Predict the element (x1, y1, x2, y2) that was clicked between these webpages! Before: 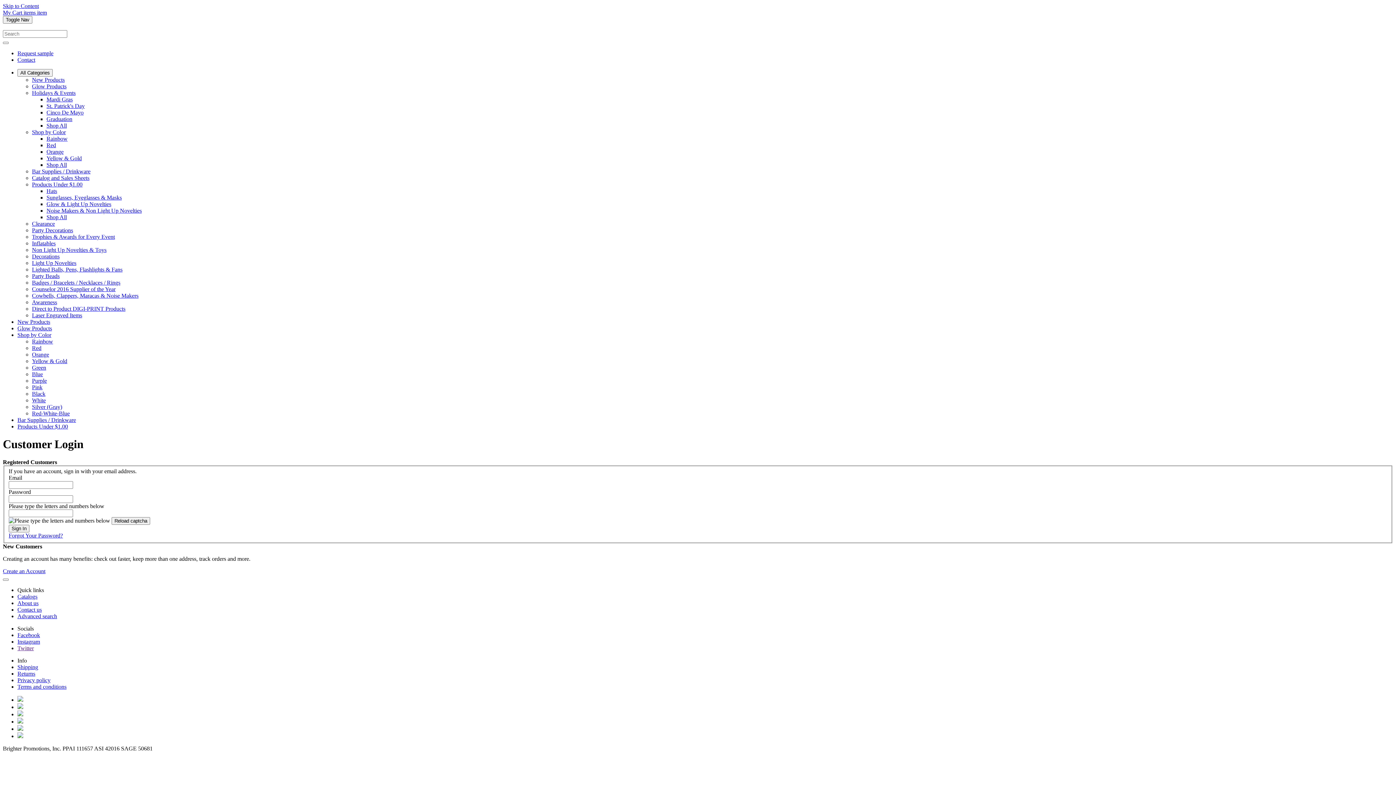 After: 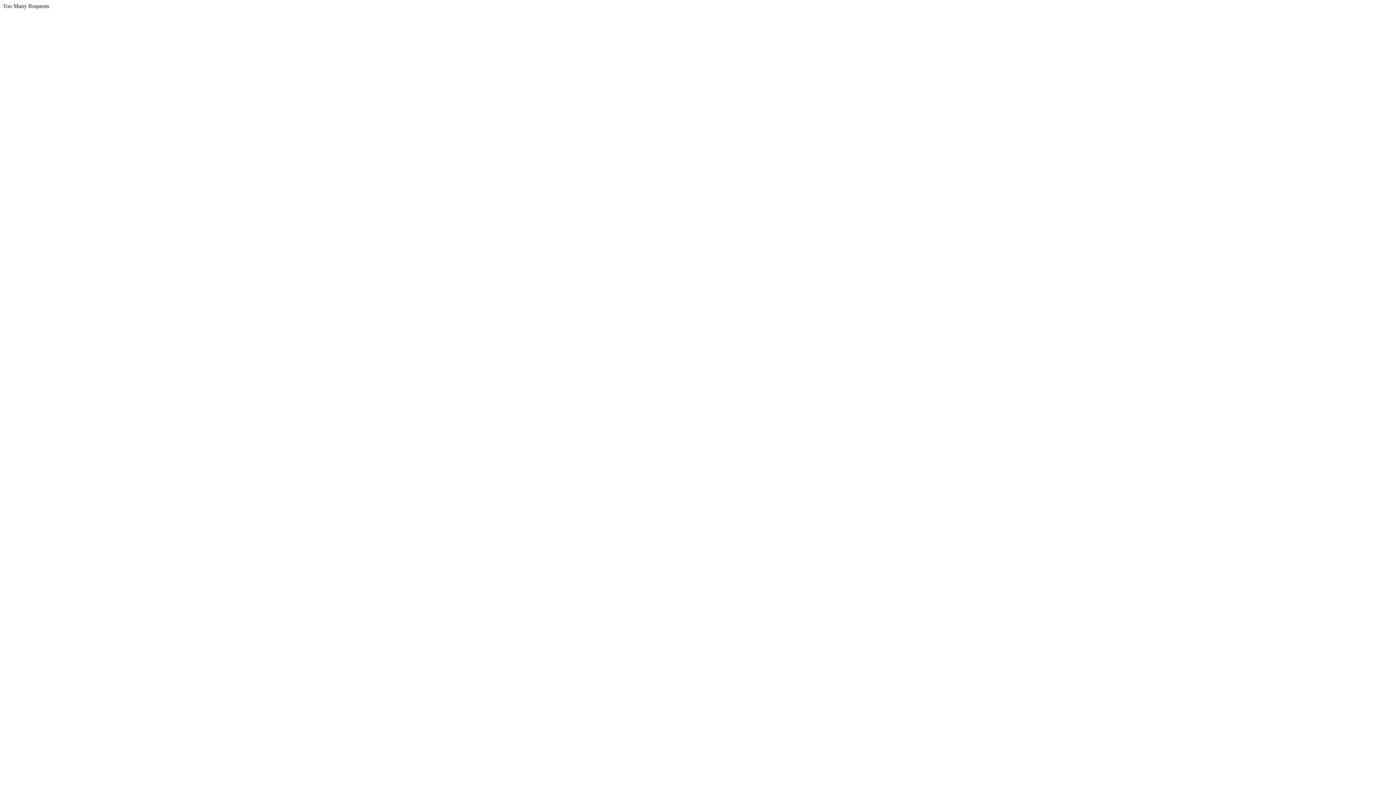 Action: bbox: (17, 613, 57, 619) label: Advanced search